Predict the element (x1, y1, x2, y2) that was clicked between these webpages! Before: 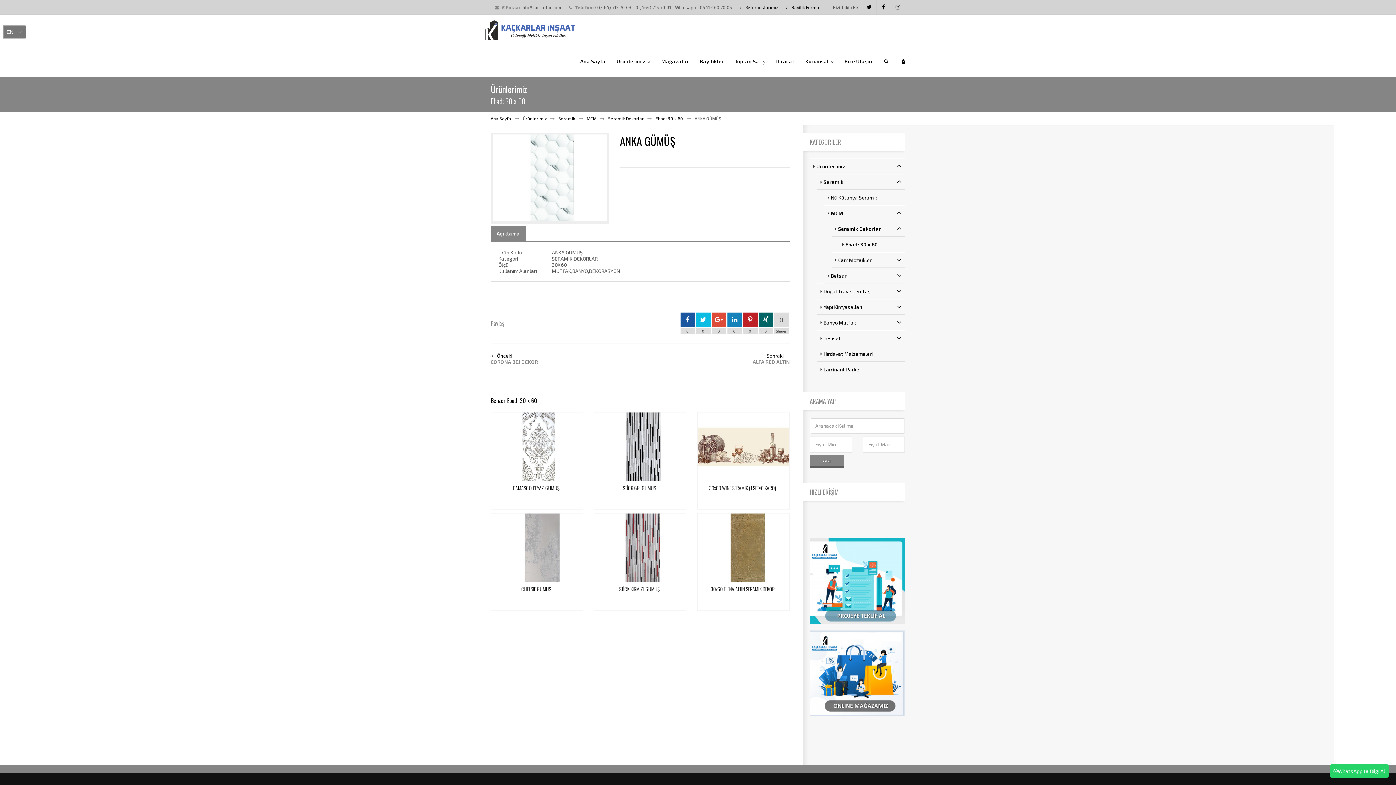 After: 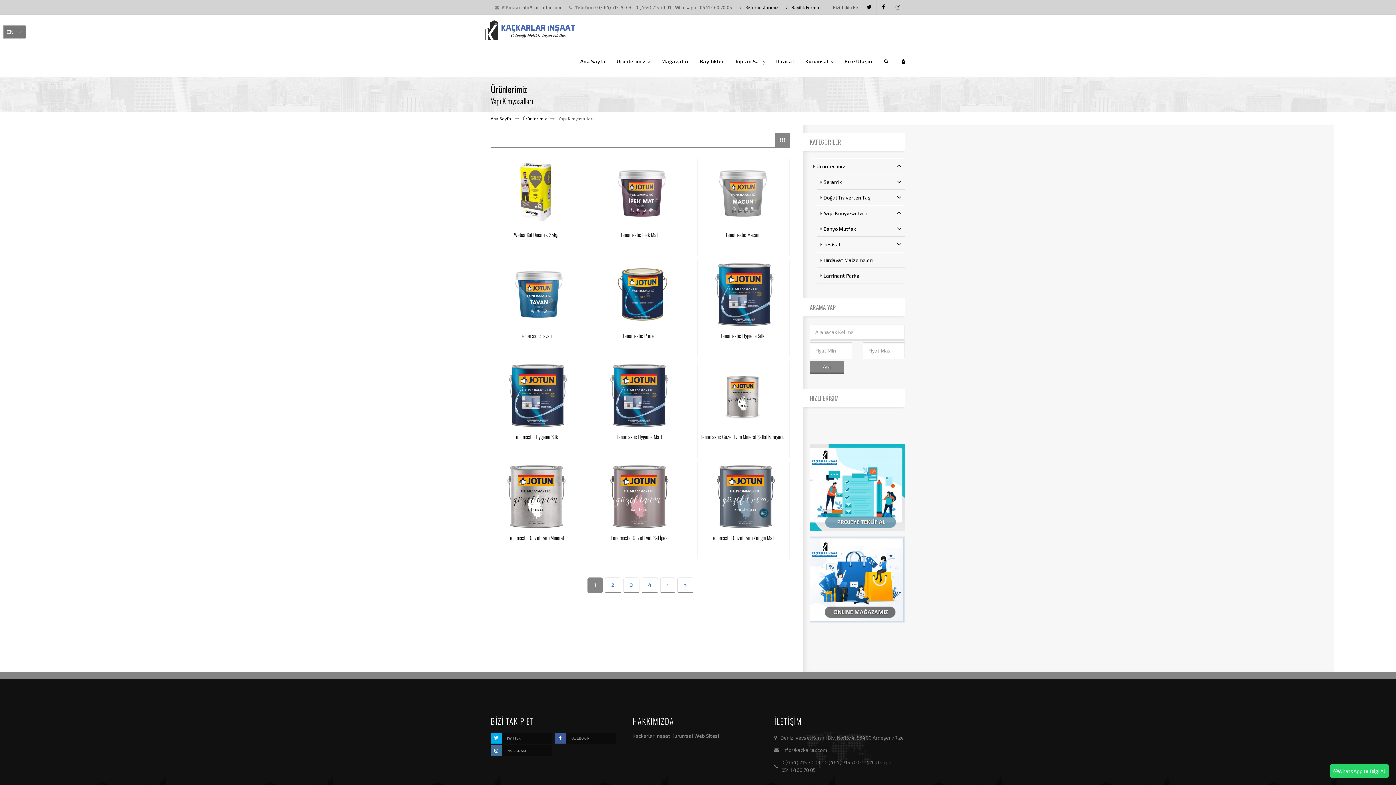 Action: label: Yapı Kimyasalları bbox: (817, 299, 905, 314)